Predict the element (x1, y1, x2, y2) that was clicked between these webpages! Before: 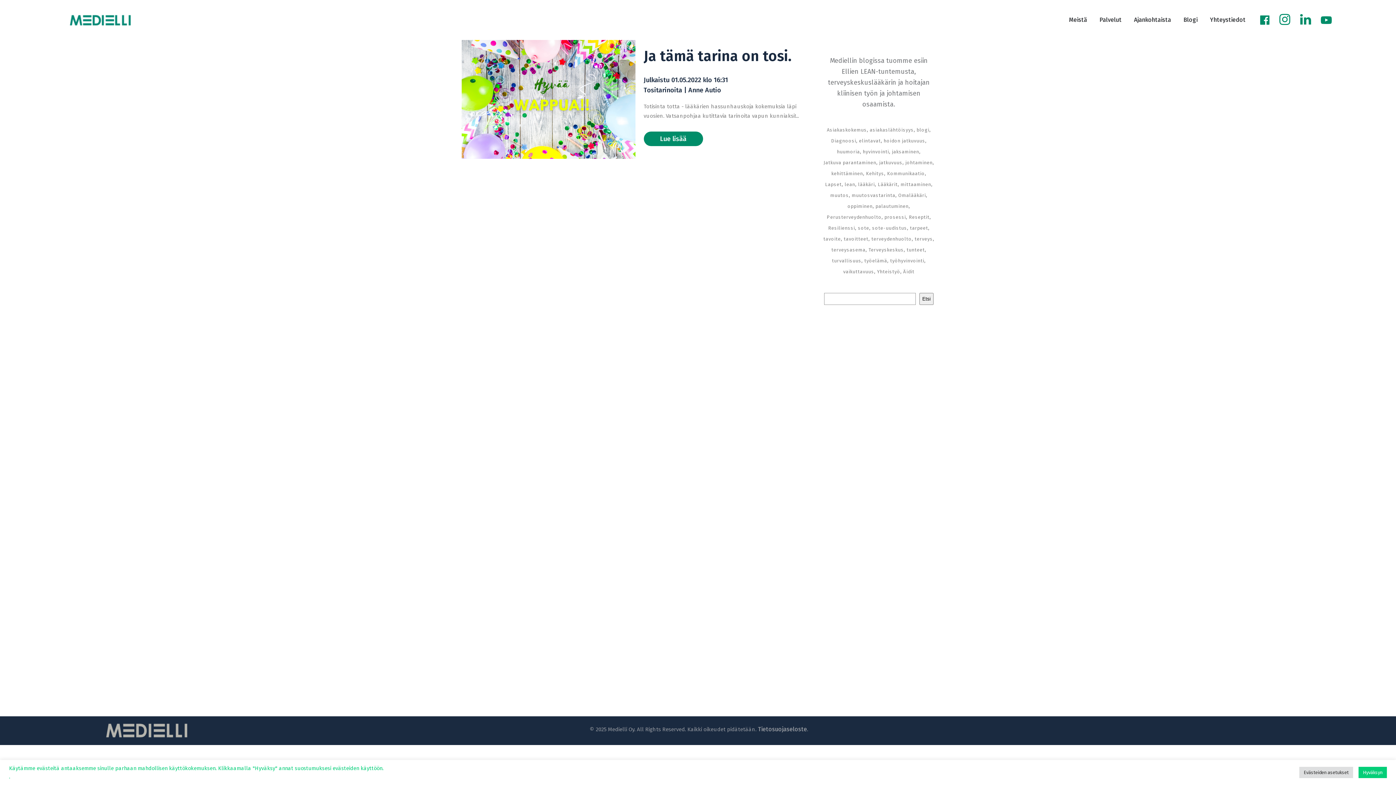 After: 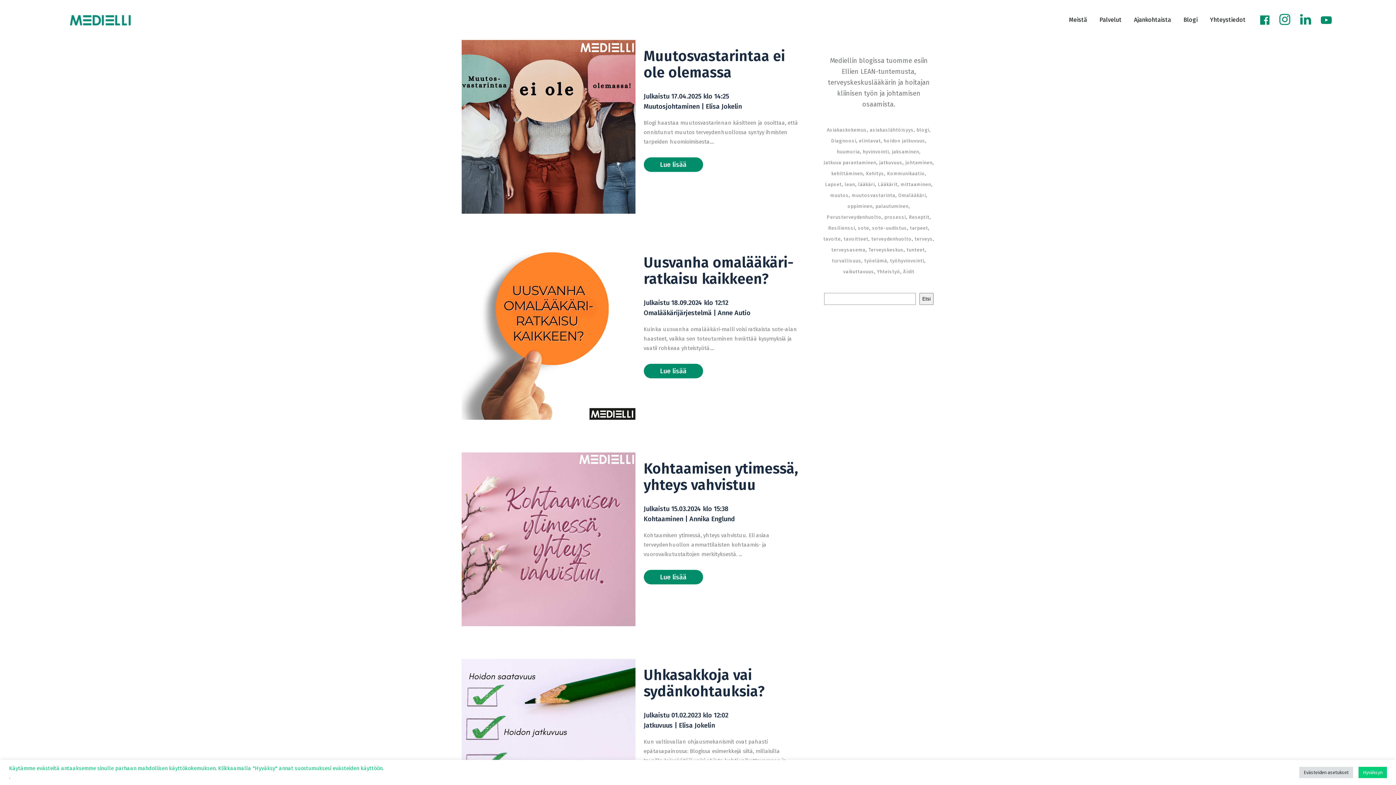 Action: bbox: (871, 234, 913, 244) label: terveydenhuolto (7 kohdetta)